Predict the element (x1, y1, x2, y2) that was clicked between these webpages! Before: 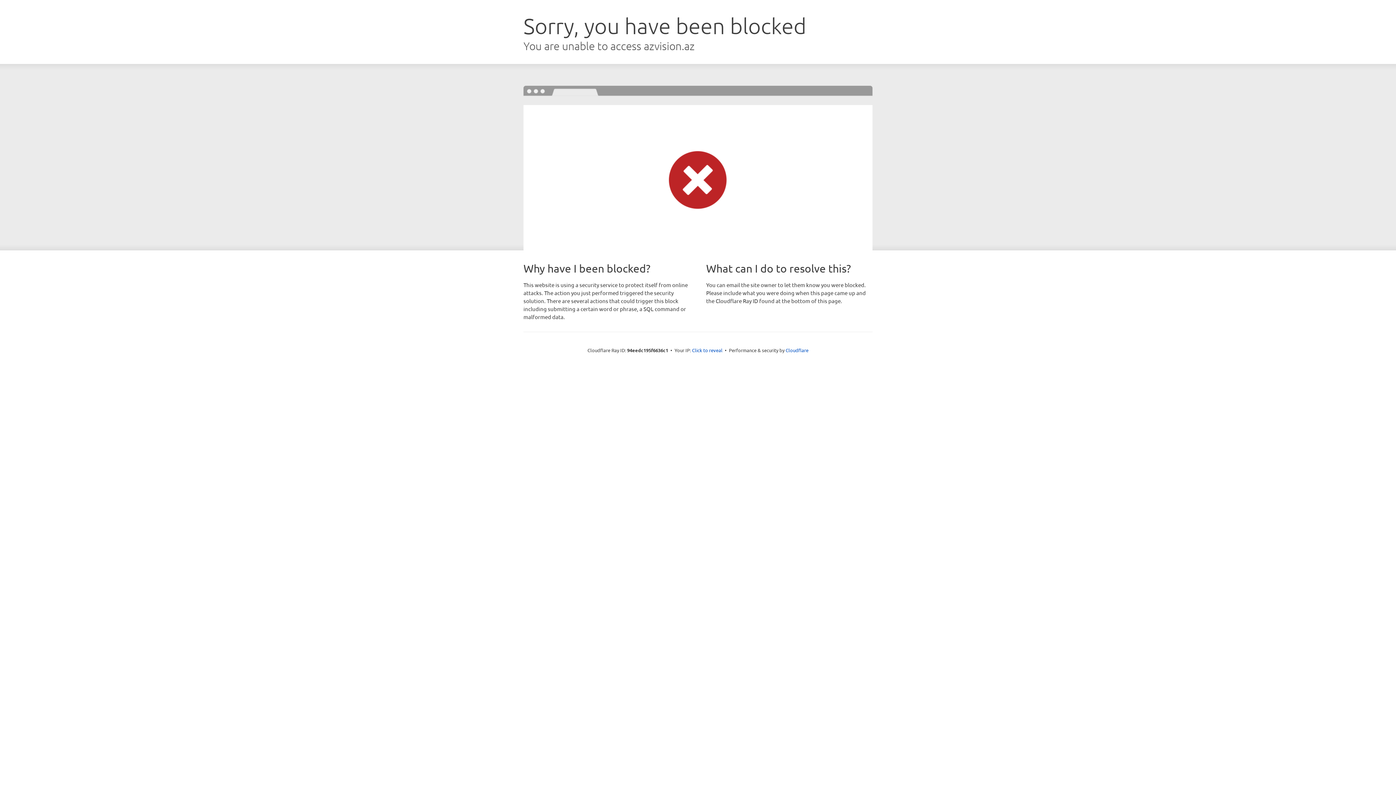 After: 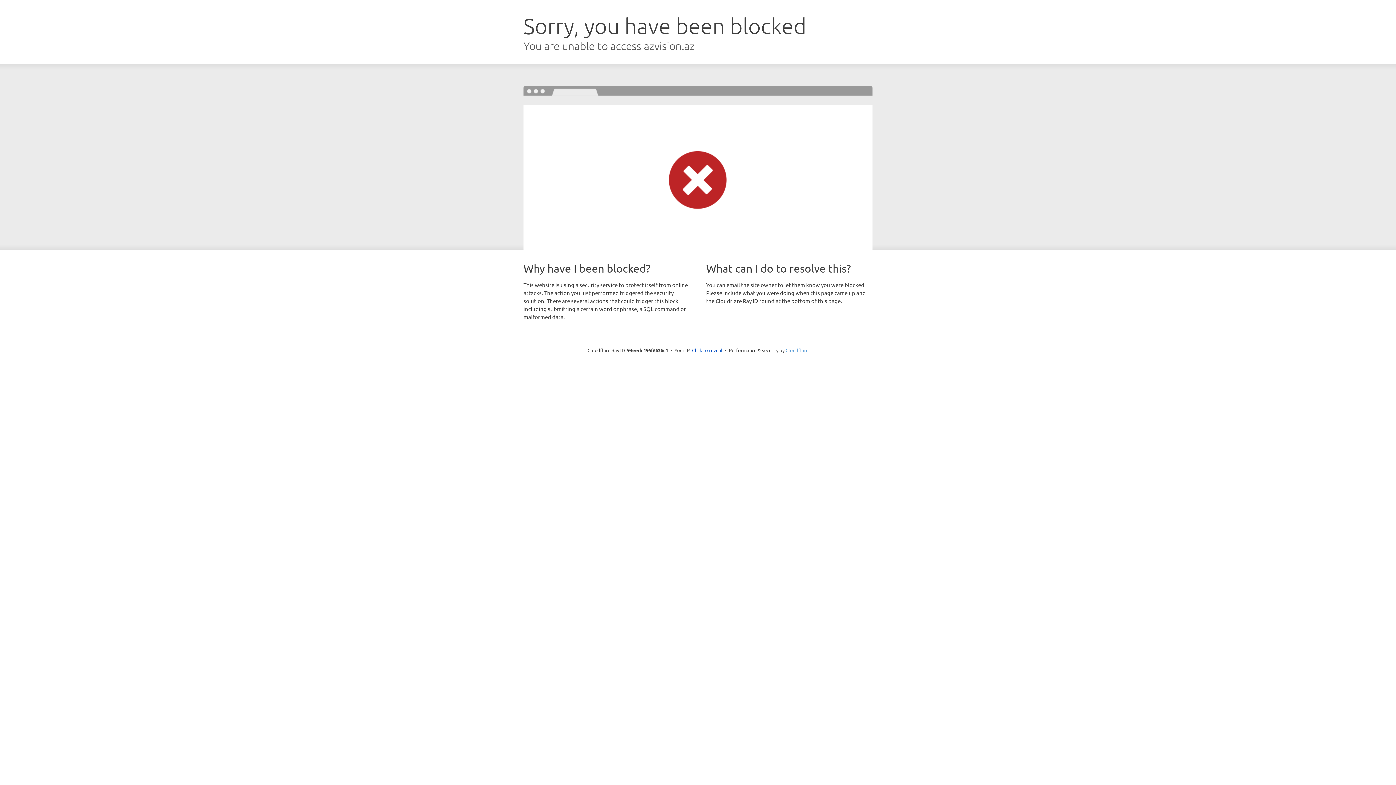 Action: bbox: (785, 347, 808, 353) label: Cloudflare